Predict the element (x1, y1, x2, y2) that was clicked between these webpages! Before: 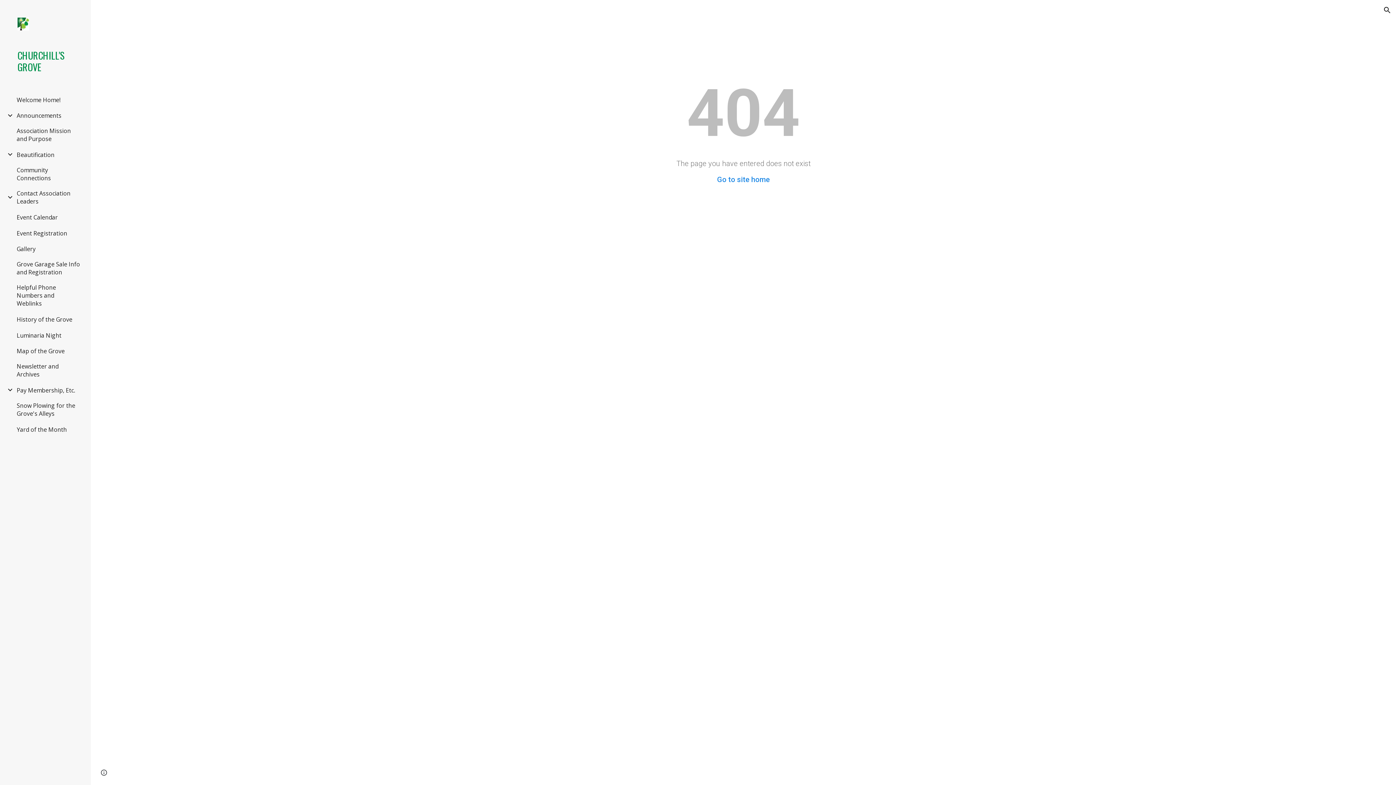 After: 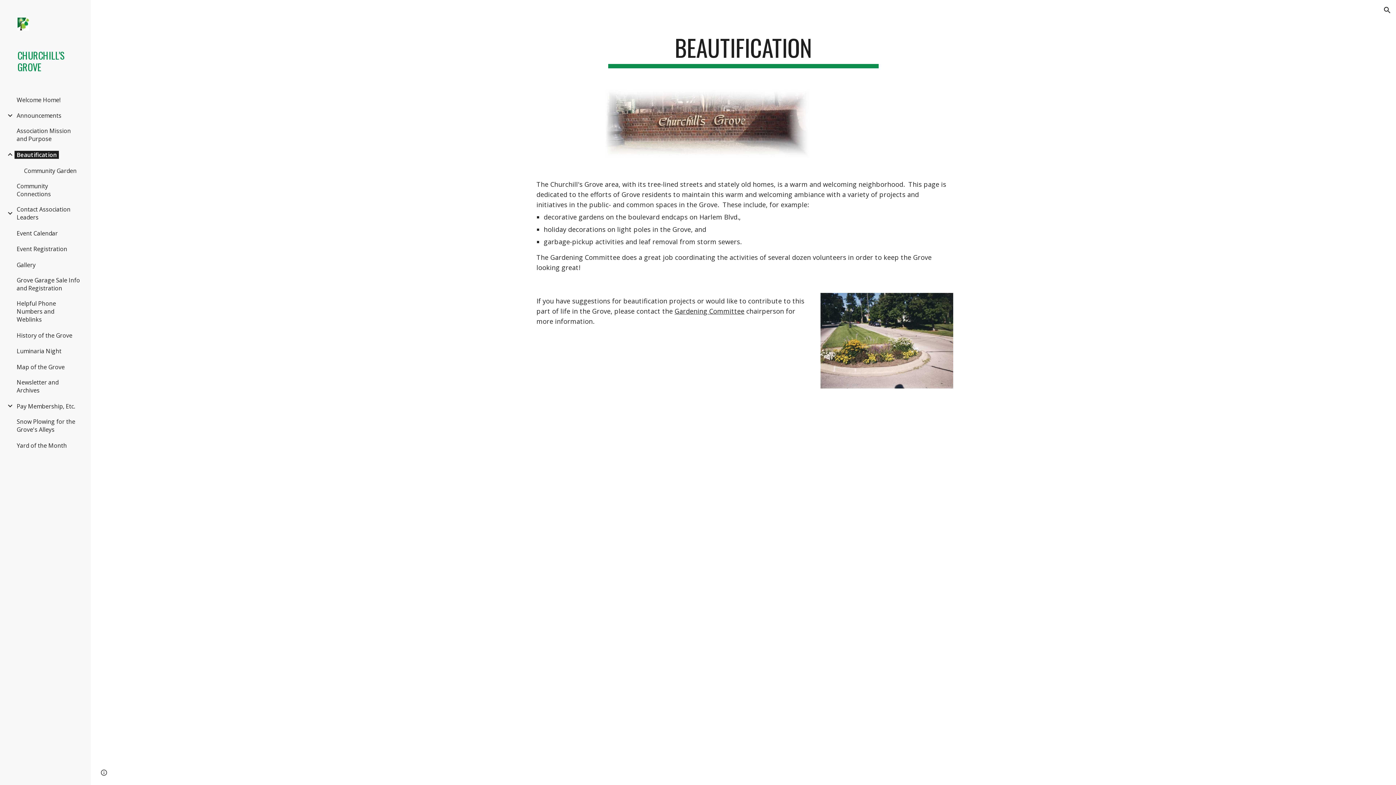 Action: bbox: (14, 150, 56, 158) label: Beautification